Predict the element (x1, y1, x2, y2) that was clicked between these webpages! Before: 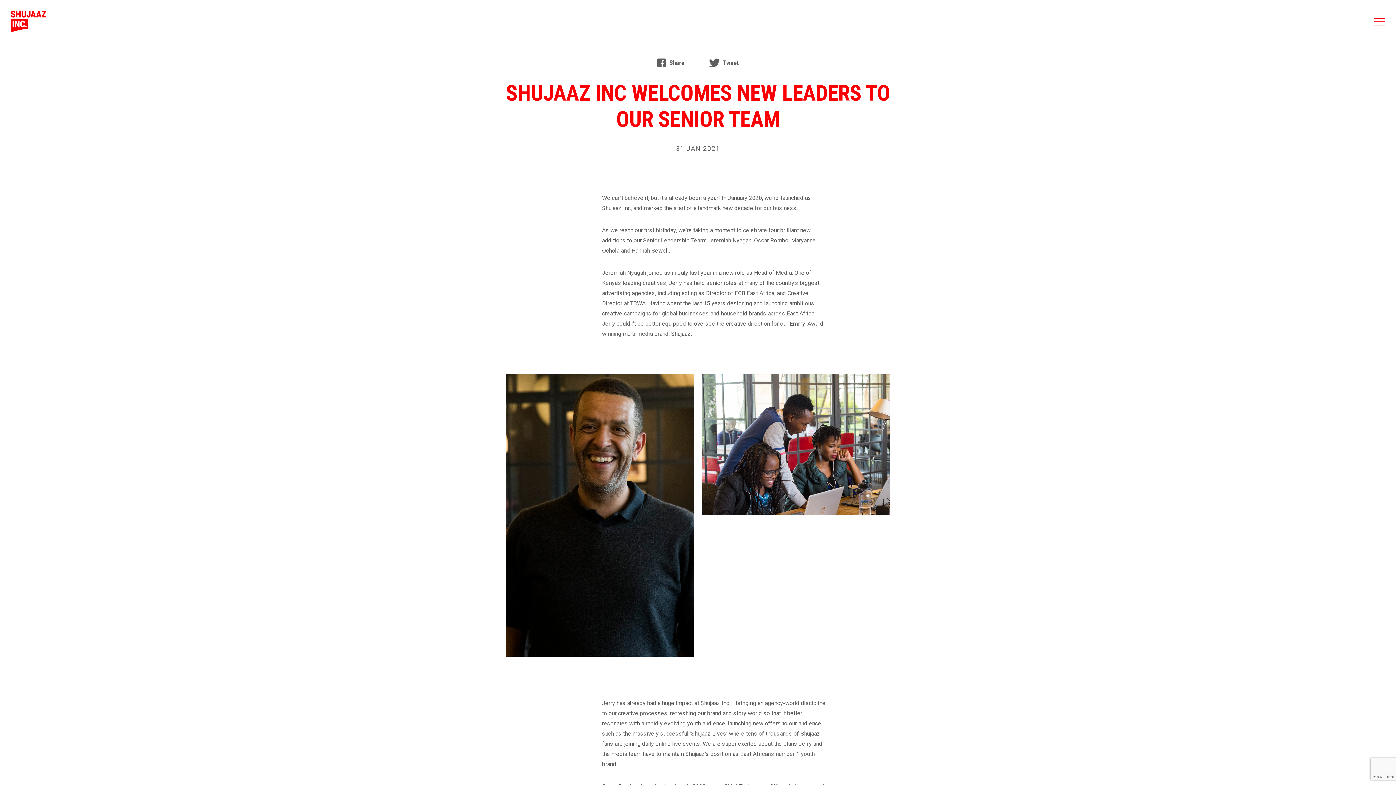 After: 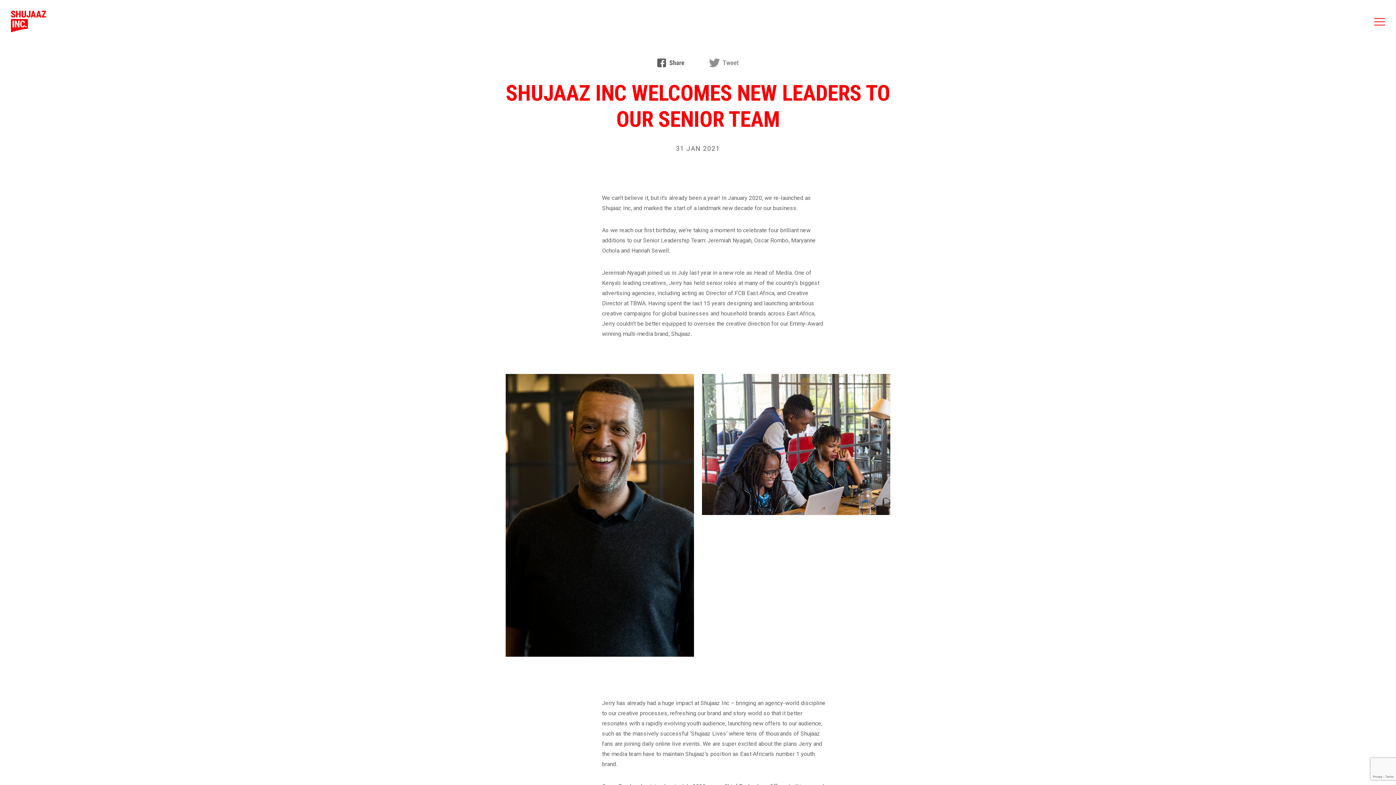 Action: bbox: (708, 58, 740, 68)